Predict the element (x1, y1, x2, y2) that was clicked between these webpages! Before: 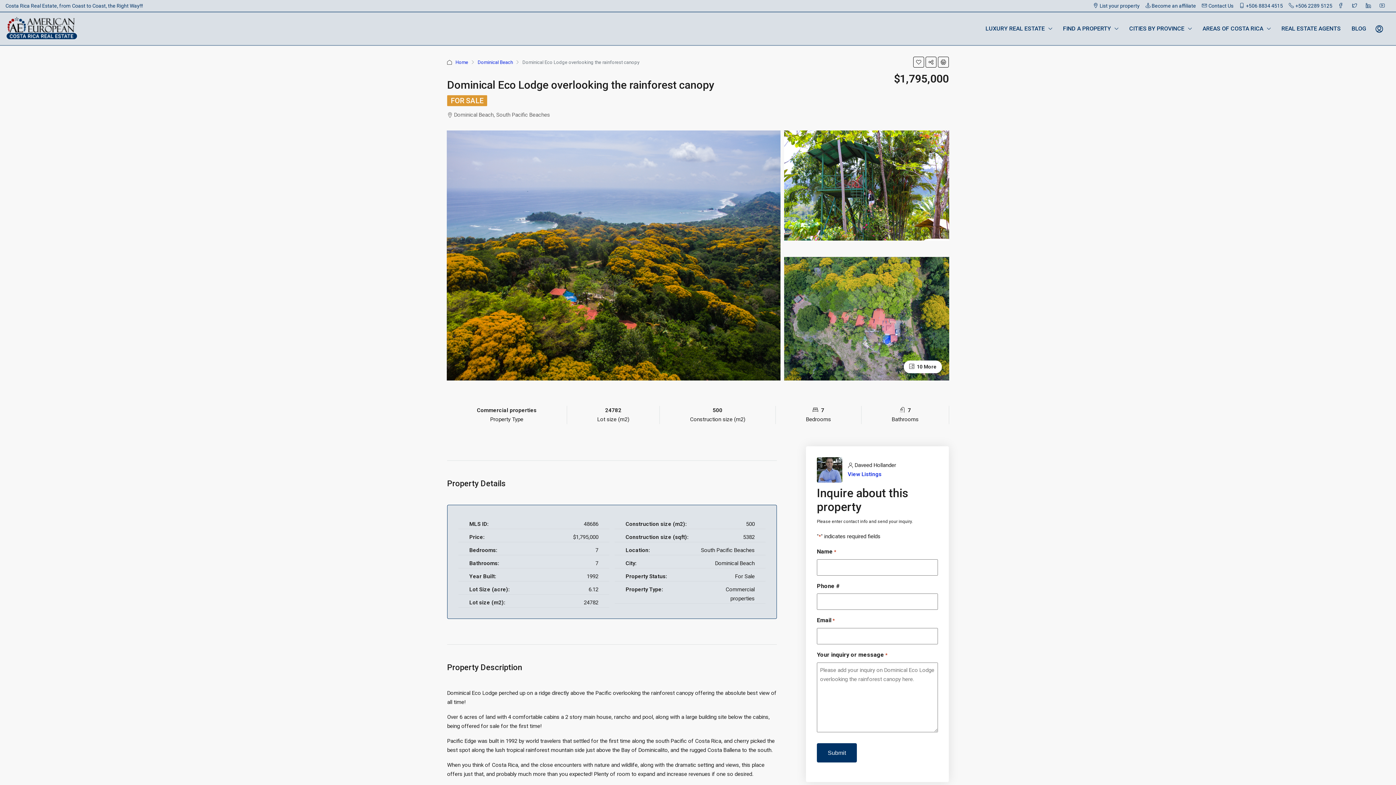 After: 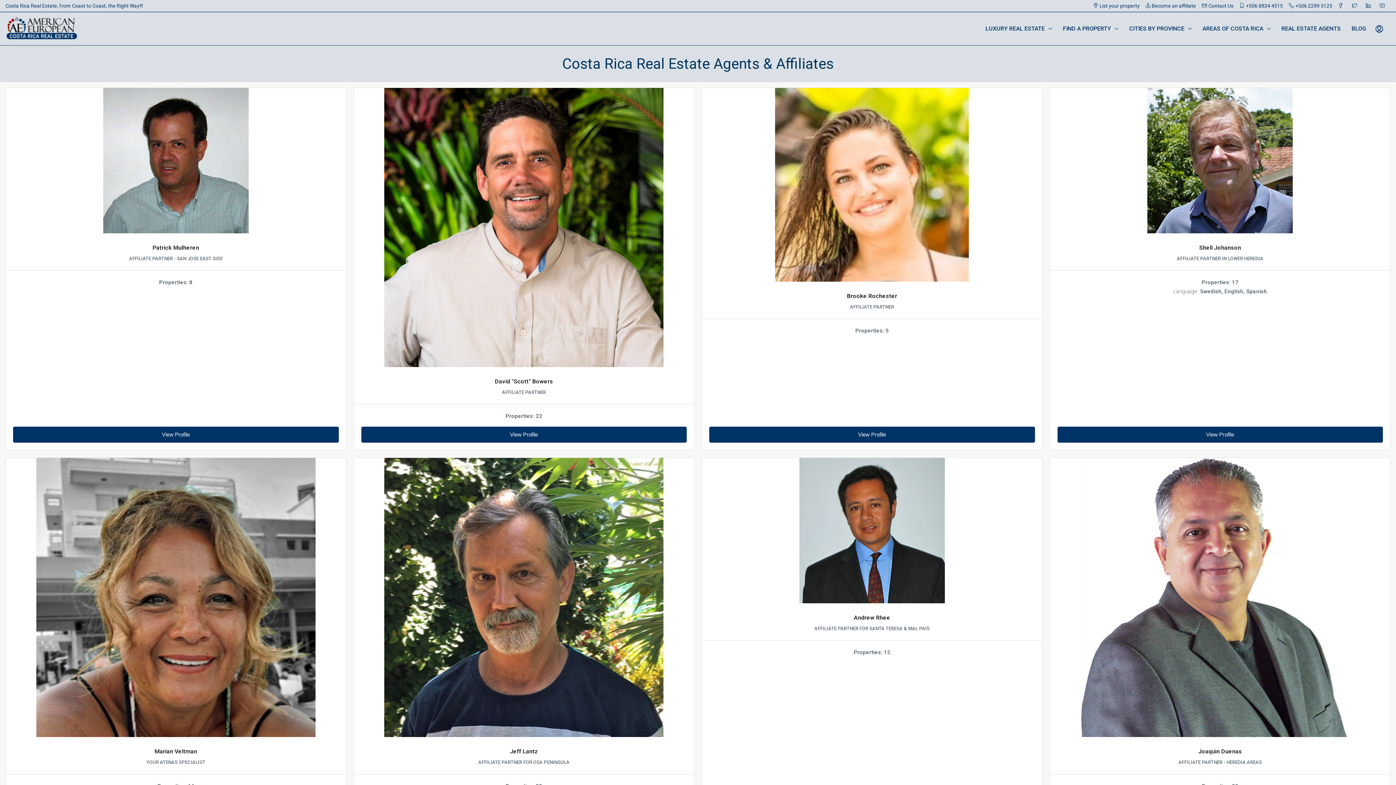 Action: label: REAL ESTATE AGENTS bbox: (1276, 12, 1346, 45)